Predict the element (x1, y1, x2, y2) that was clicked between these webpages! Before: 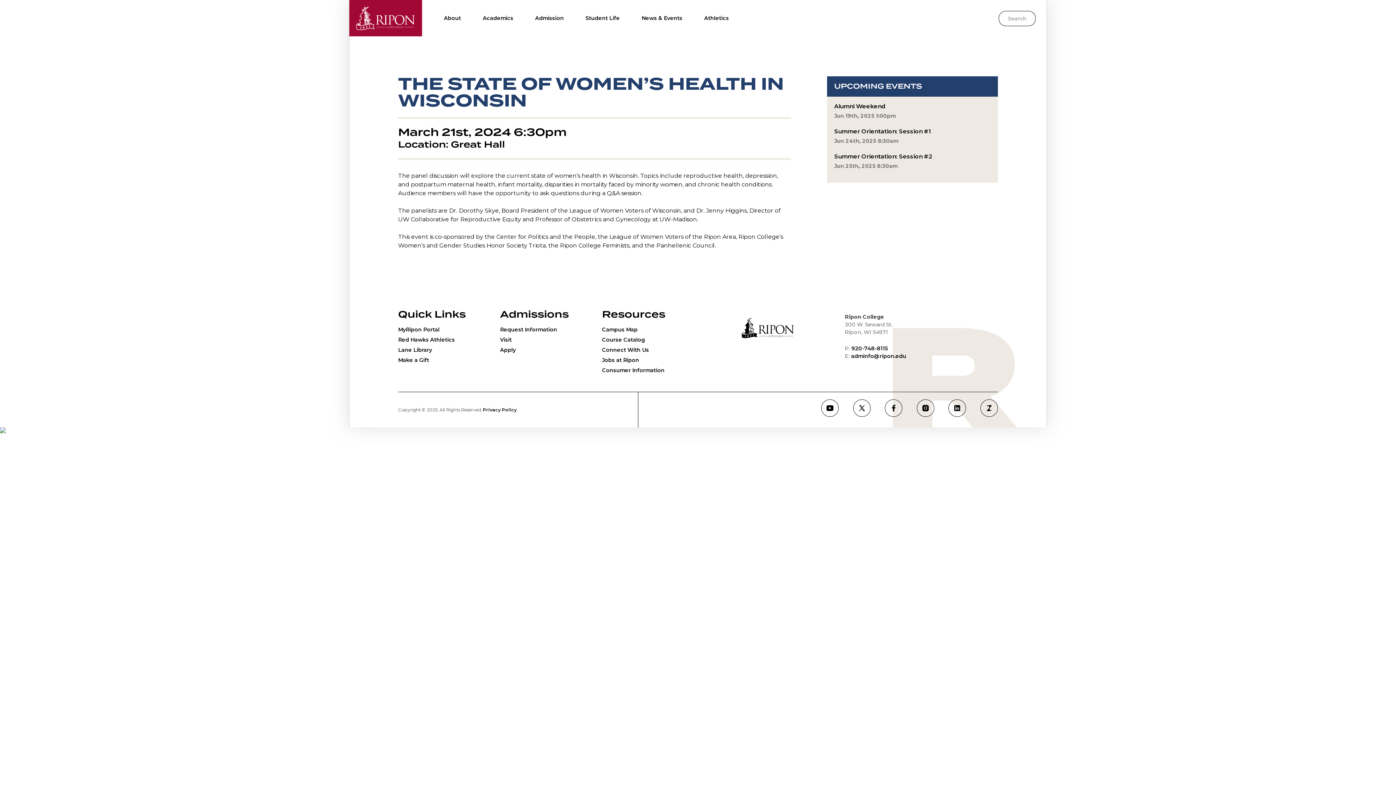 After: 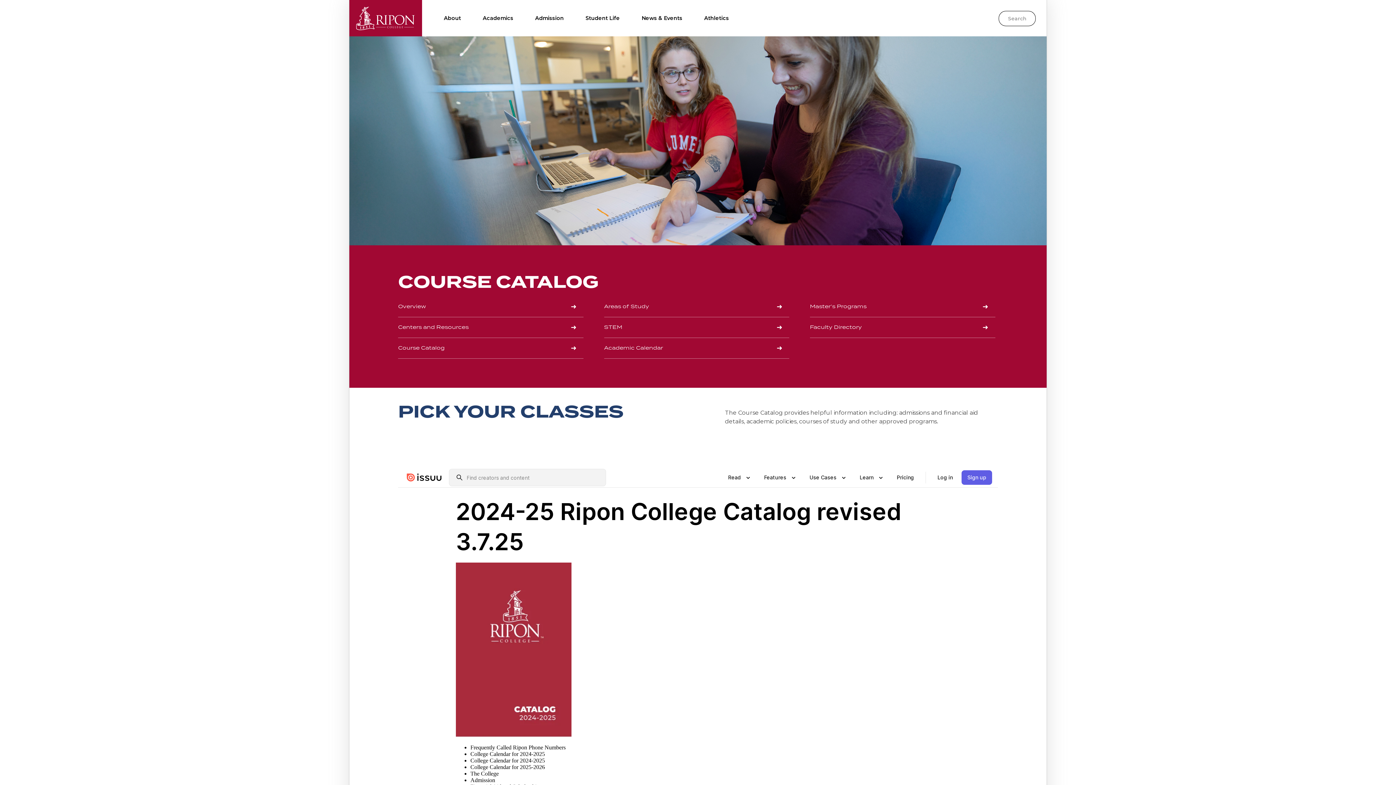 Action: label: Course Catalog bbox: (602, 336, 645, 343)